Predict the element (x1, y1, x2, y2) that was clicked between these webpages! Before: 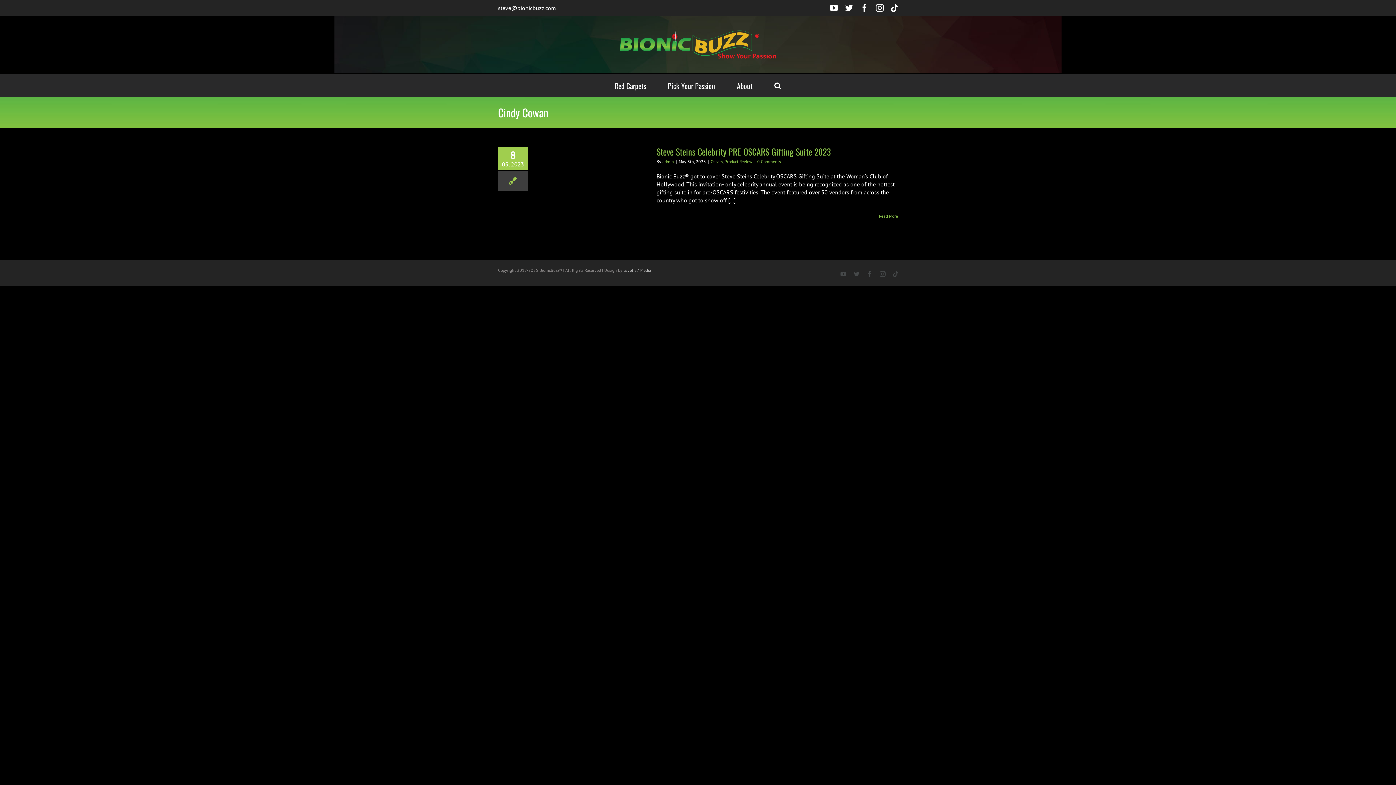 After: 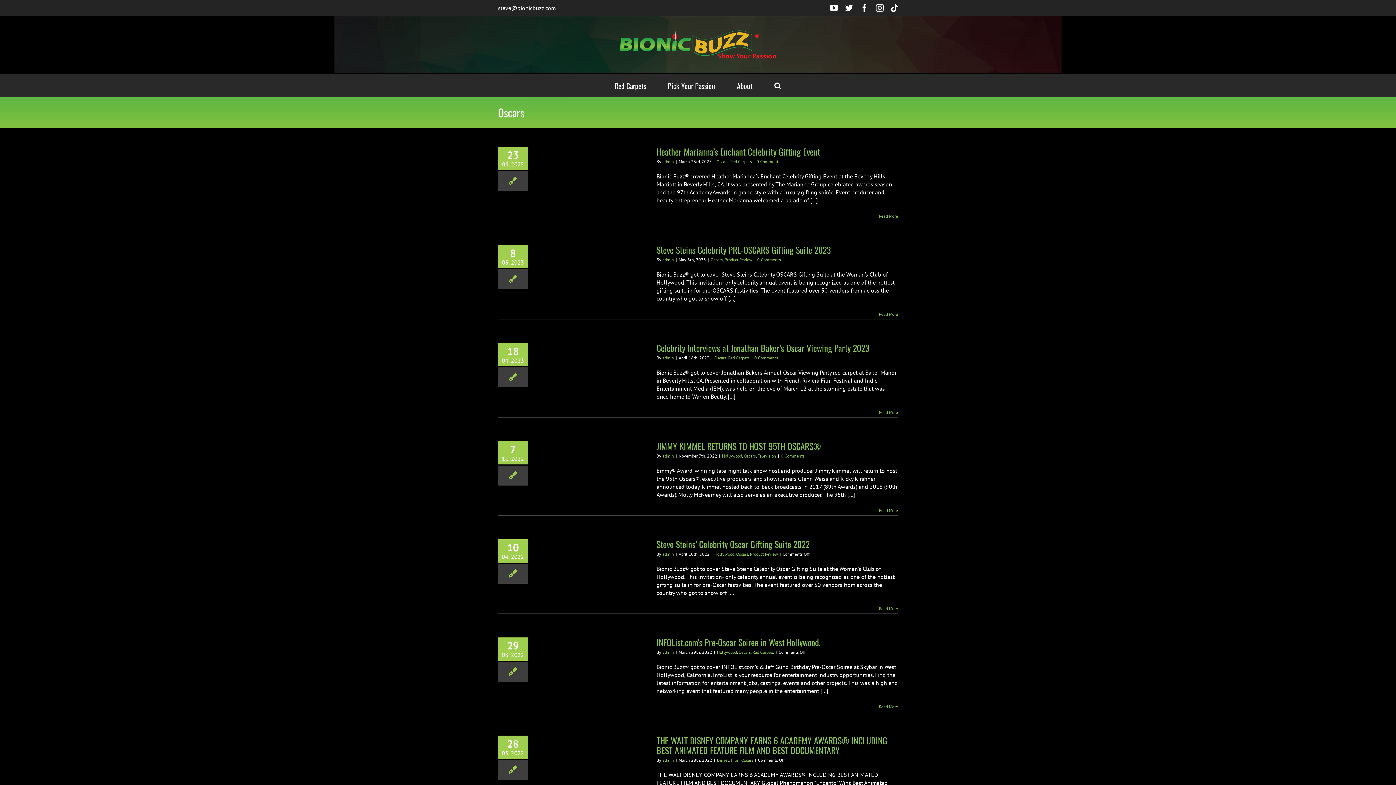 Action: bbox: (710, 158, 722, 164) label: Oscars